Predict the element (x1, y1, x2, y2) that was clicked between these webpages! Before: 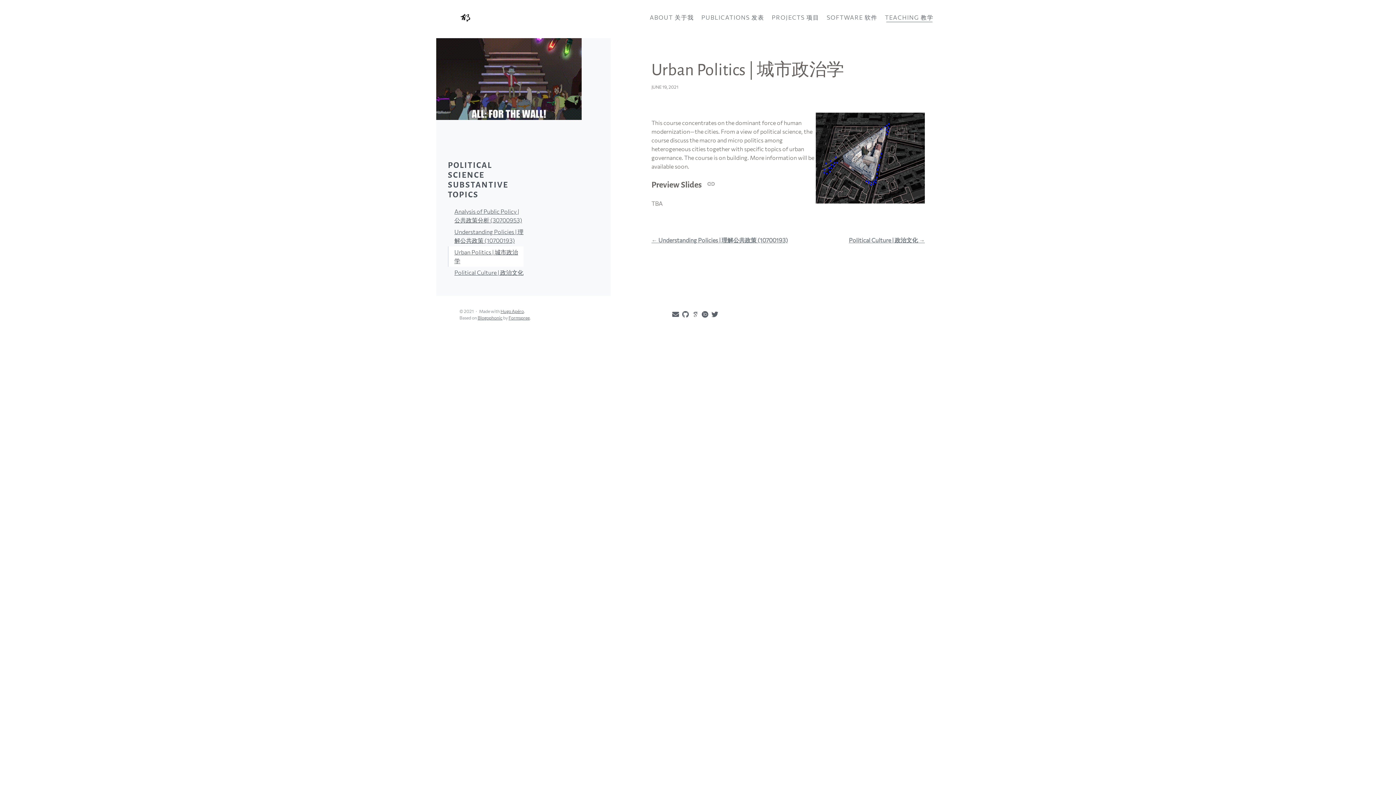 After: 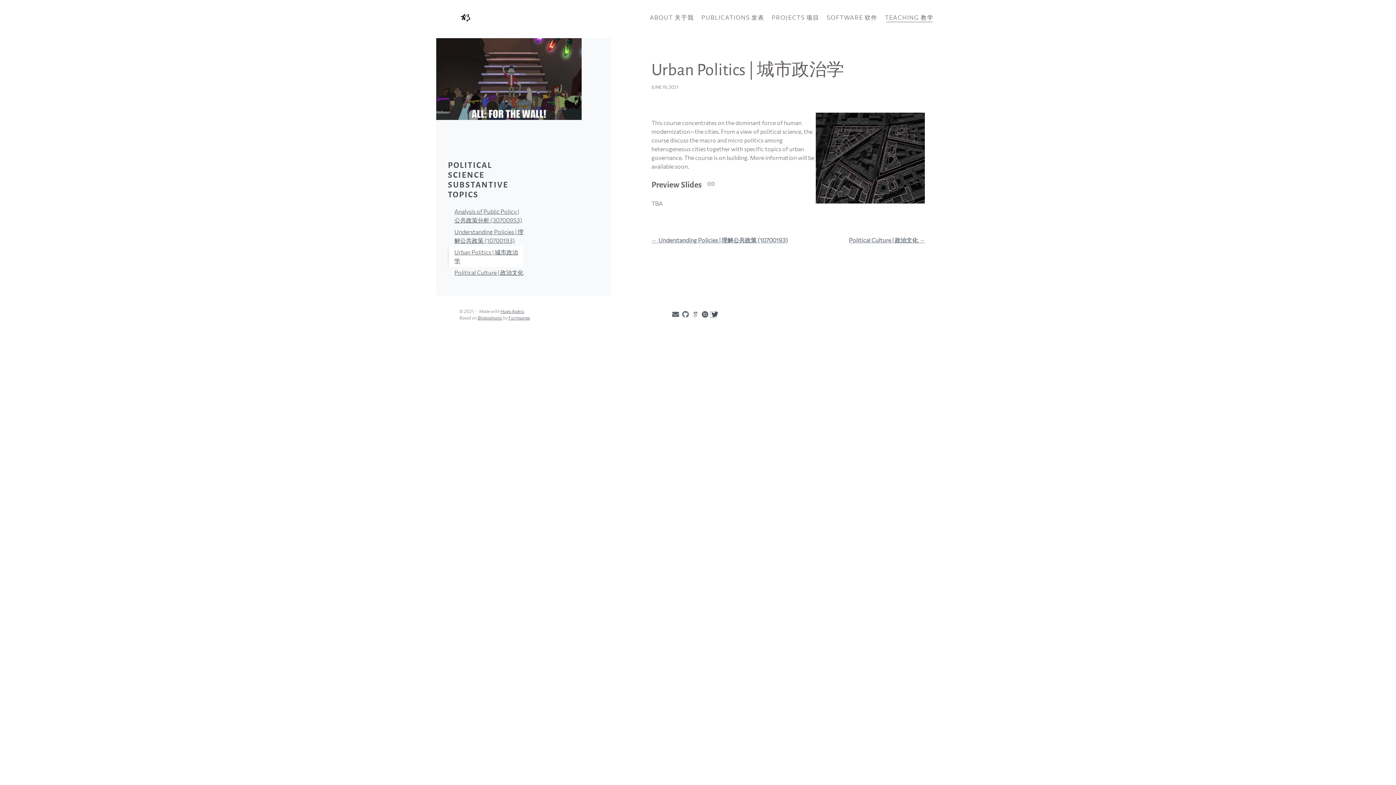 Action: bbox: (710, 312, 716, 317)